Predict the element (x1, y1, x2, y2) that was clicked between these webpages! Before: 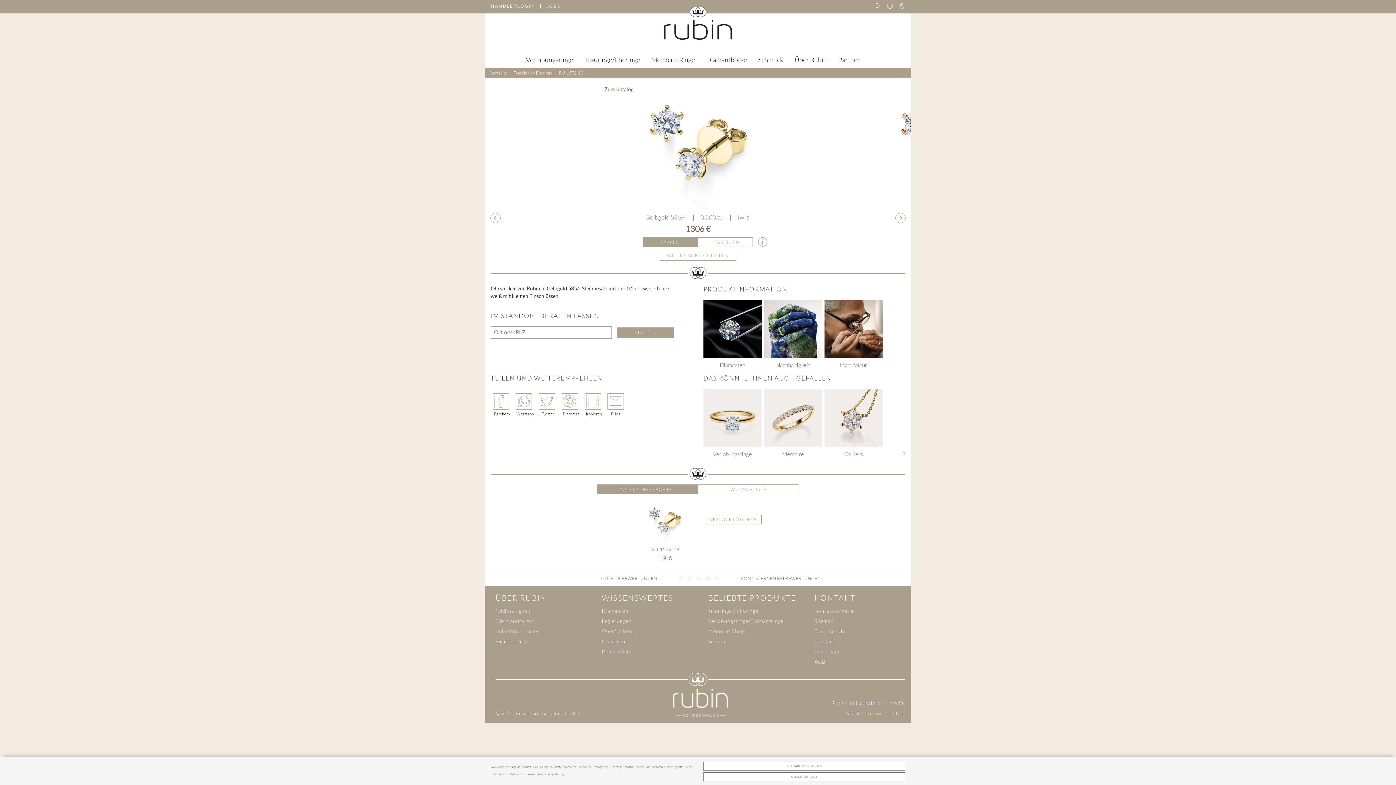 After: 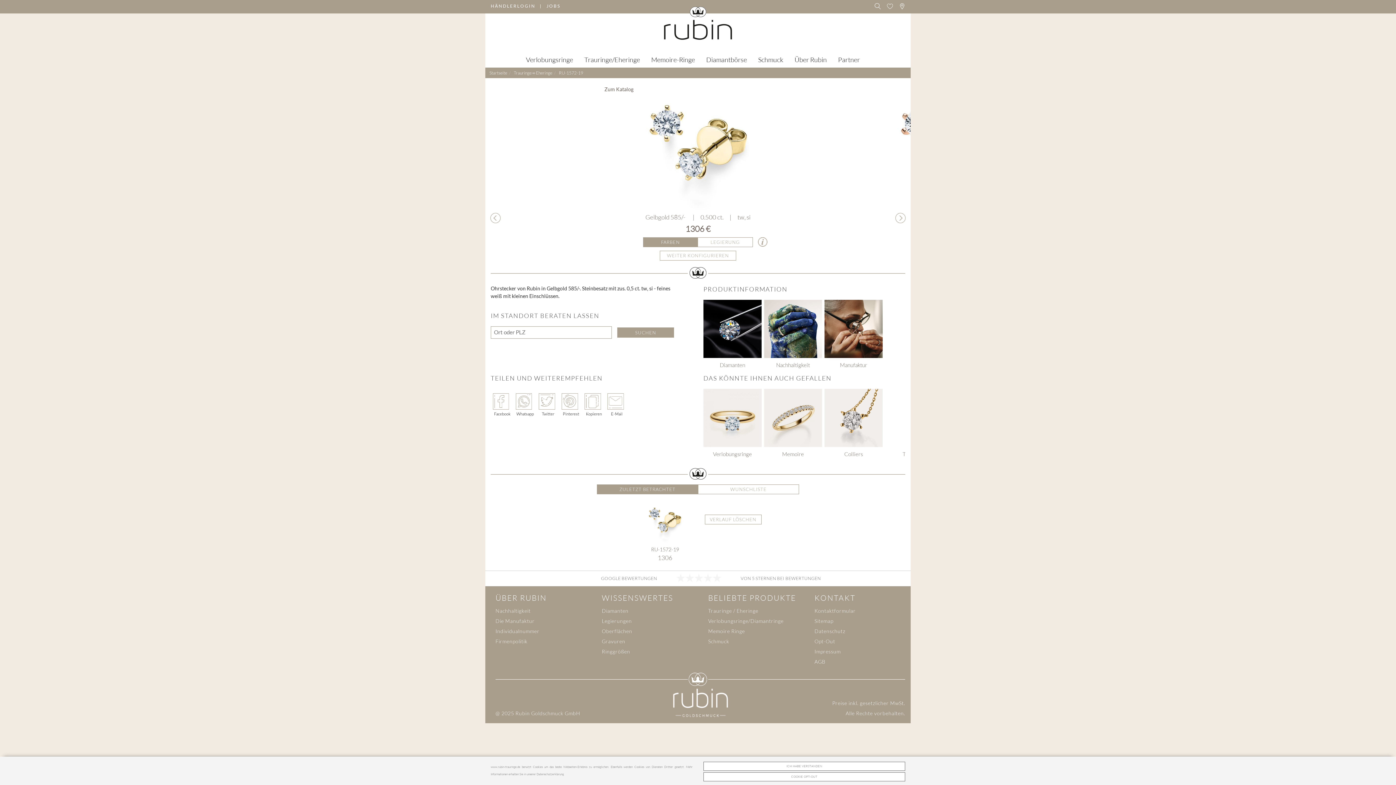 Action: label: FARBEN bbox: (643, 237, 698, 247)